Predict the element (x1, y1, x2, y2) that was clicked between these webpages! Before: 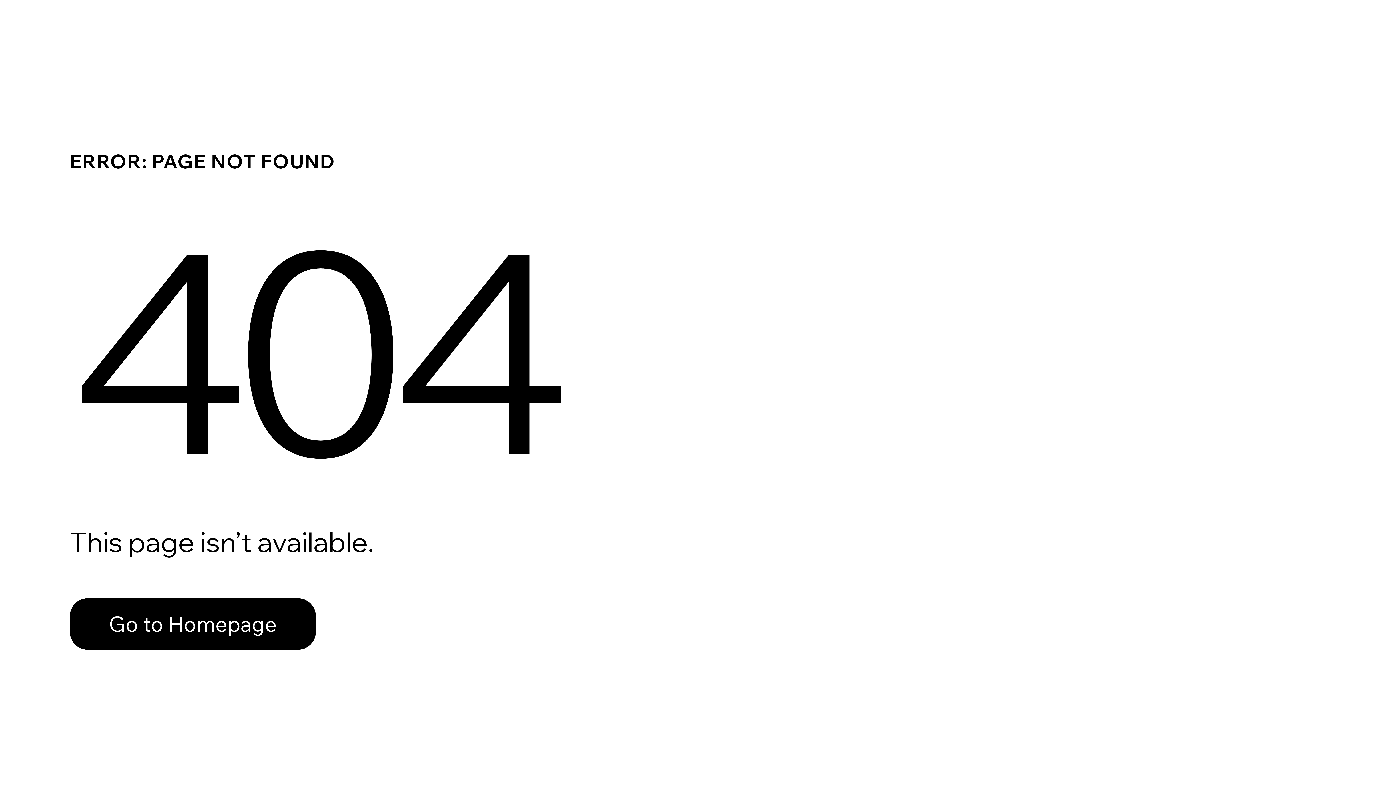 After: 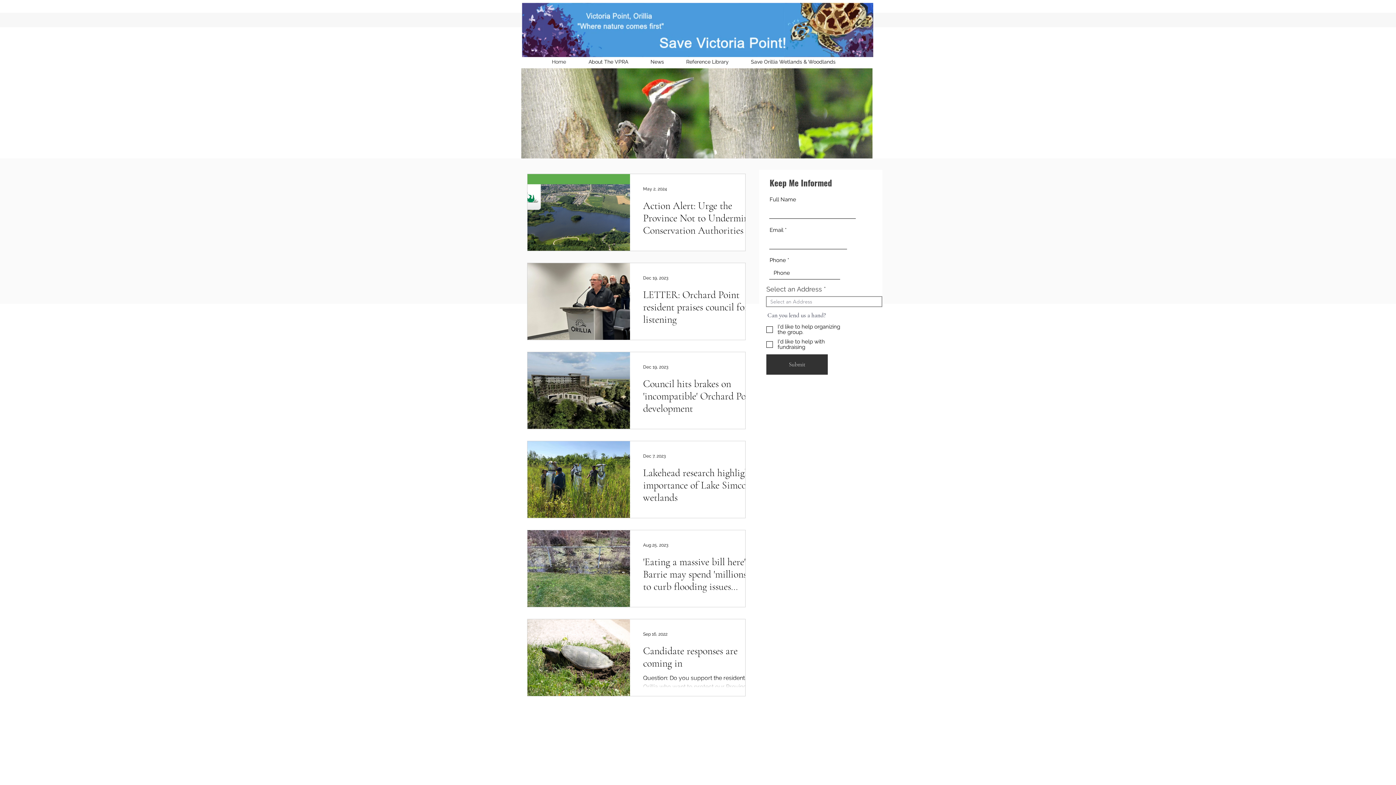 Action: label: Go to Homepage bbox: (69, 598, 316, 650)